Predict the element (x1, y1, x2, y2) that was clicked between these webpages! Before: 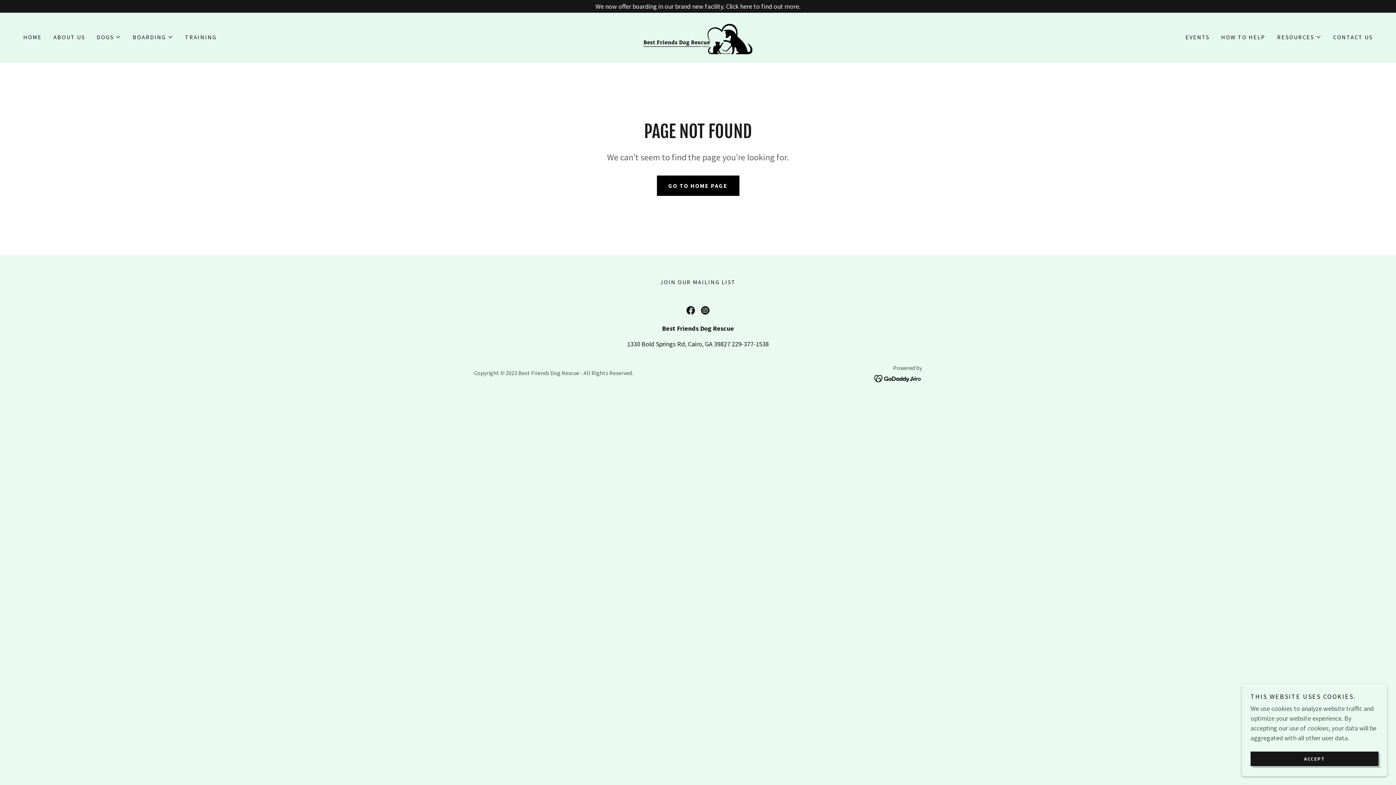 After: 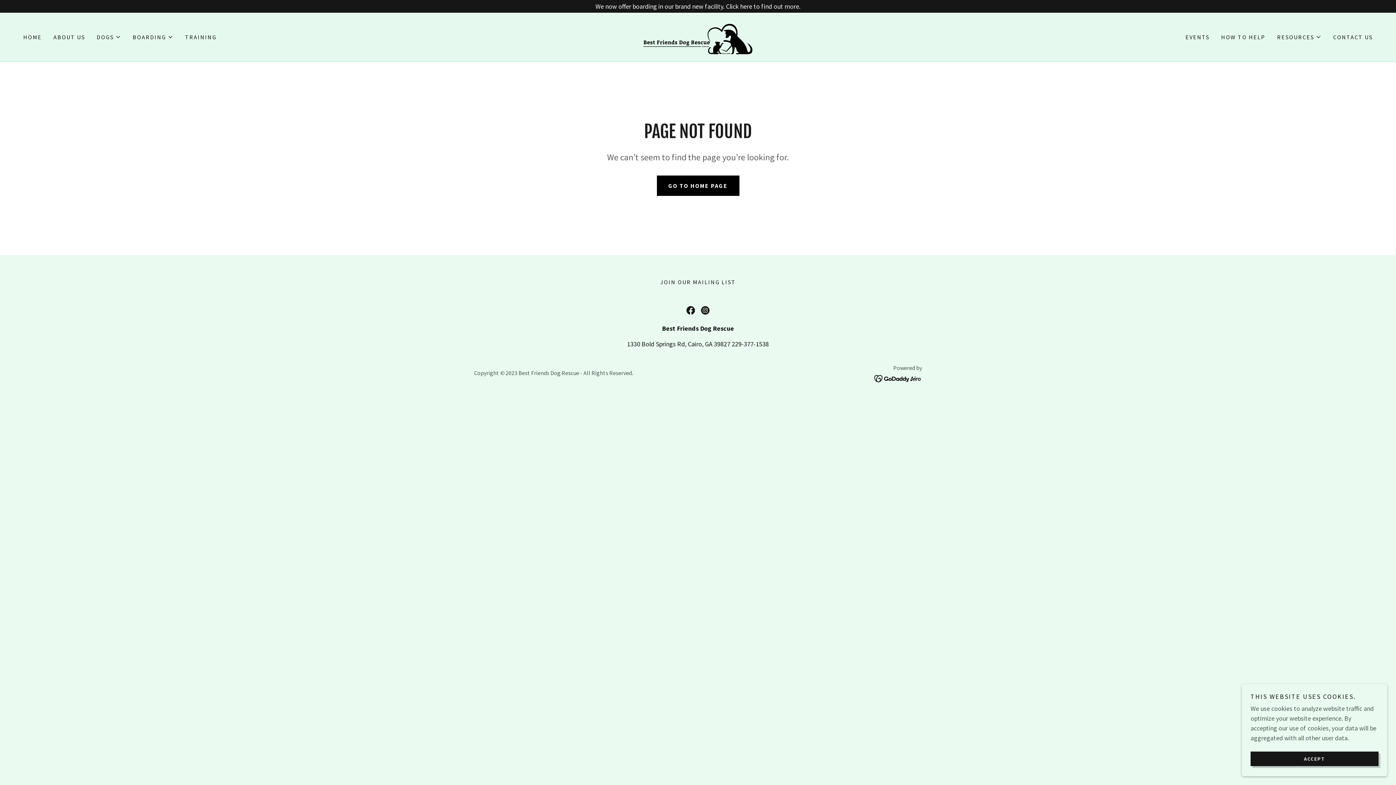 Action: bbox: (874, 373, 922, 382)